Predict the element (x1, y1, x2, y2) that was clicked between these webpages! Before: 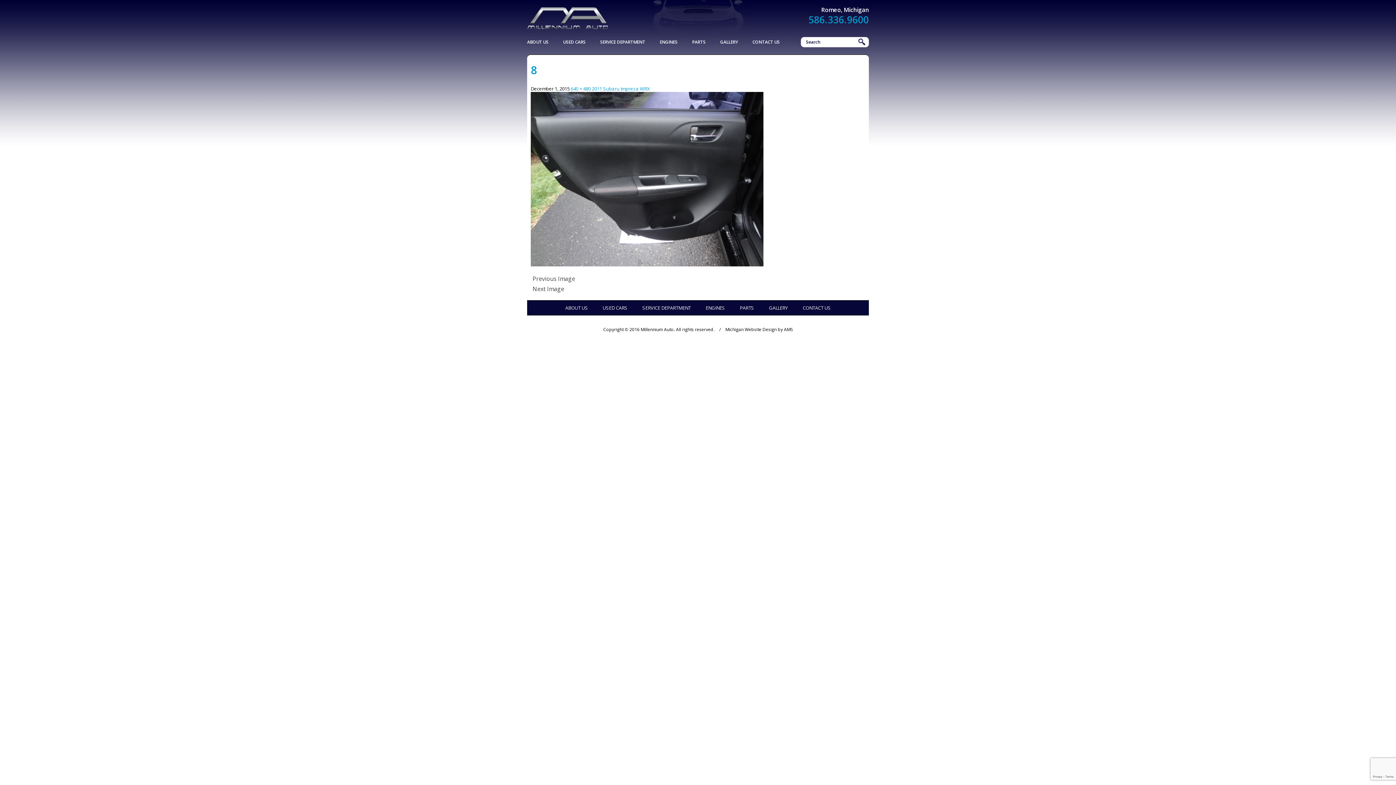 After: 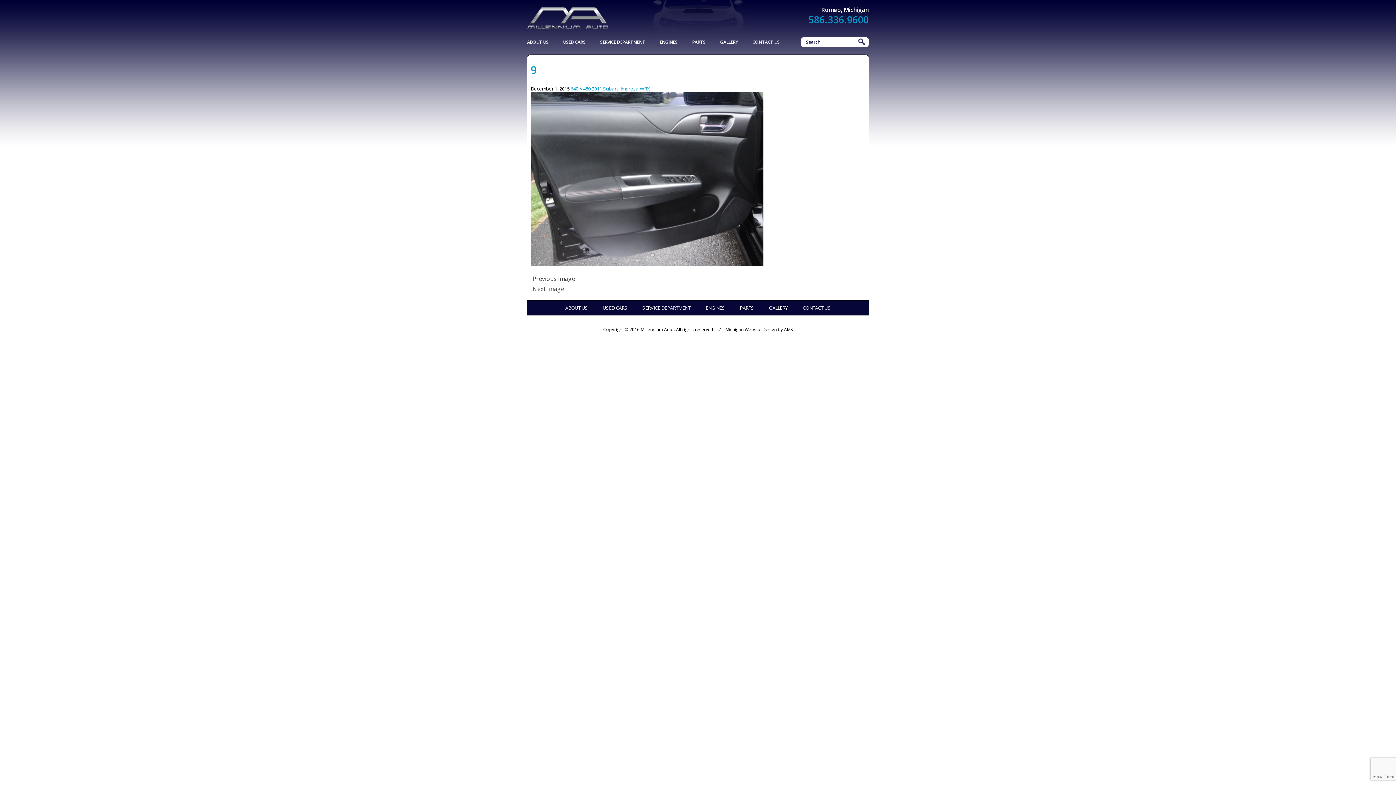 Action: label: Next Image bbox: (532, 284, 860, 294)